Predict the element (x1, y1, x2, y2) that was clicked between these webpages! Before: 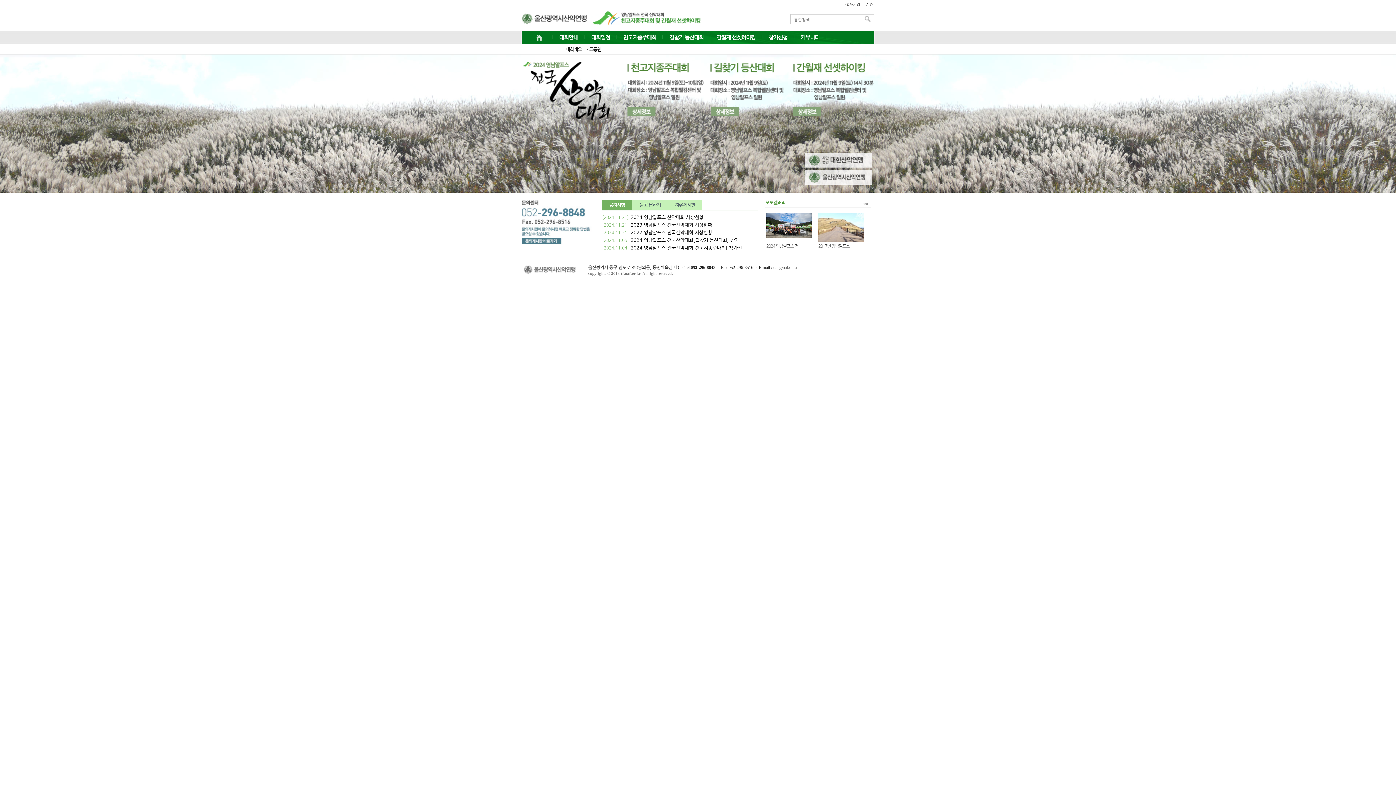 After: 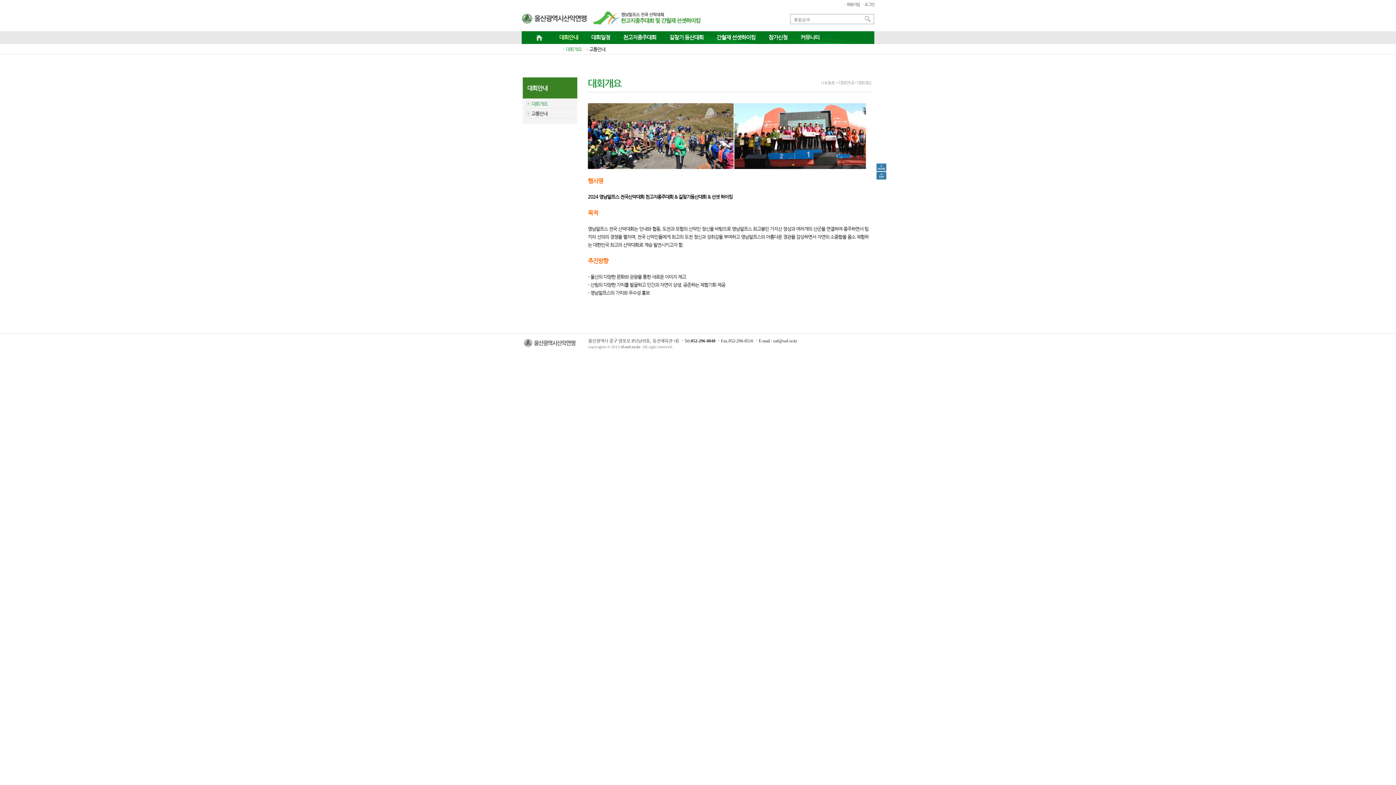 Action: bbox: (553, 34, 583, 40) label: 대회안내